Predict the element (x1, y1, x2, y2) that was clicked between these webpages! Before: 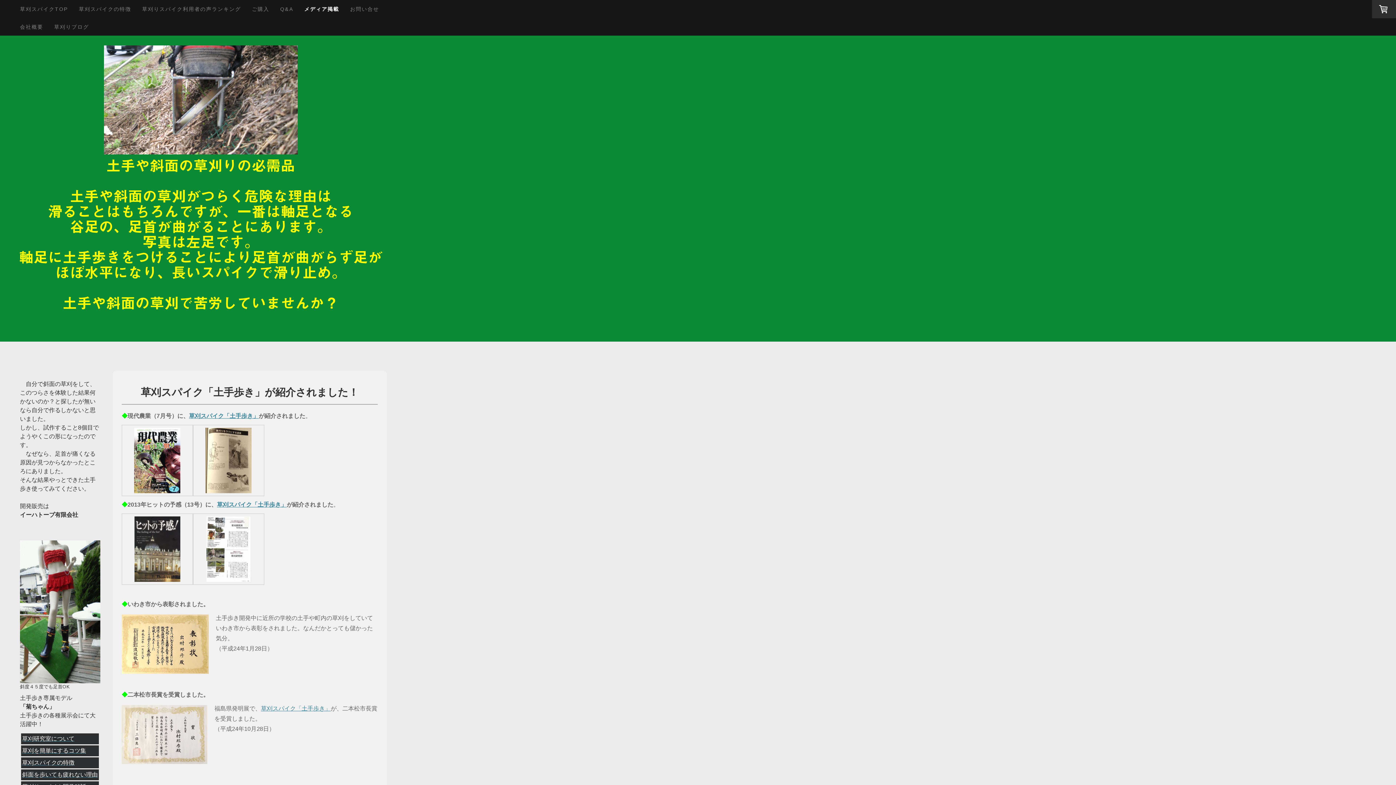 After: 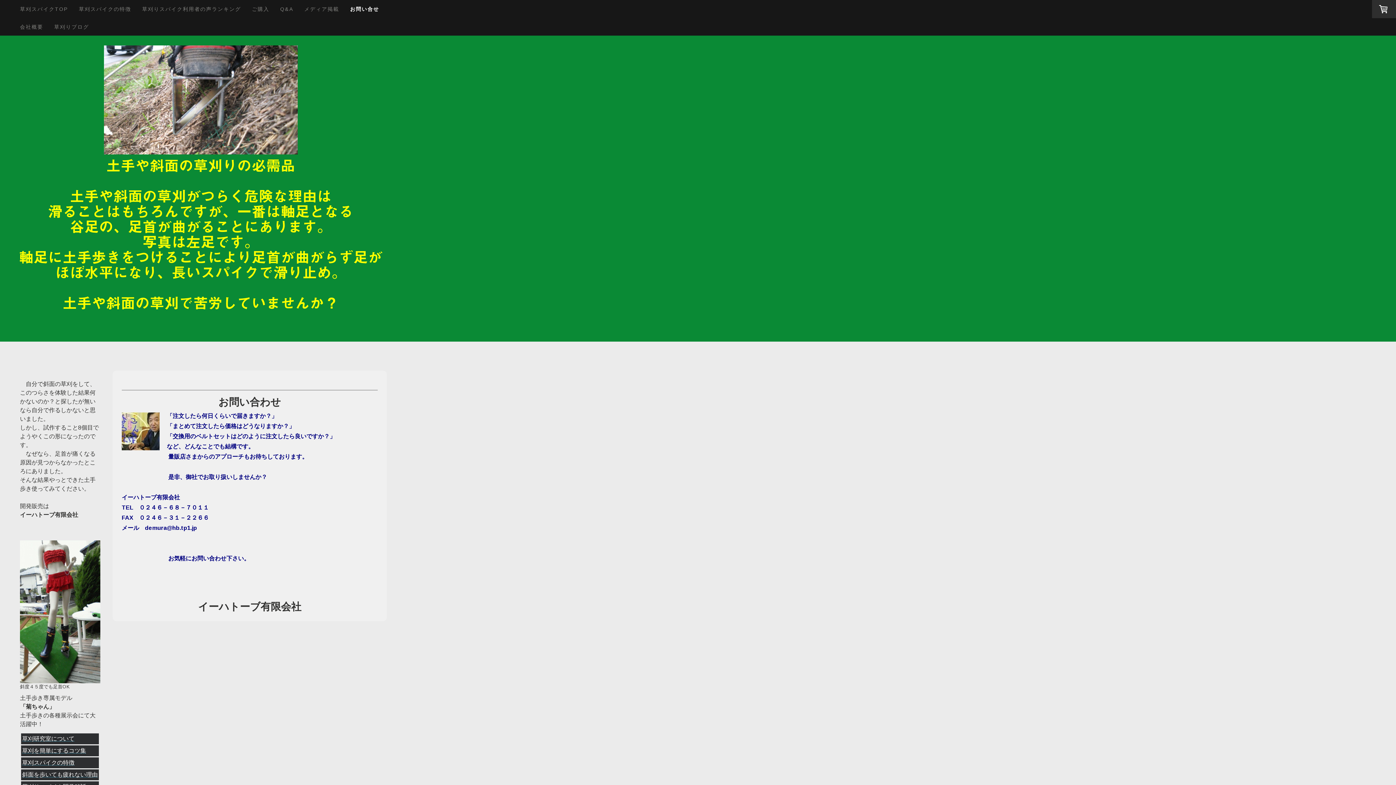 Action: label: お問い合せ bbox: (344, 0, 384, 17)